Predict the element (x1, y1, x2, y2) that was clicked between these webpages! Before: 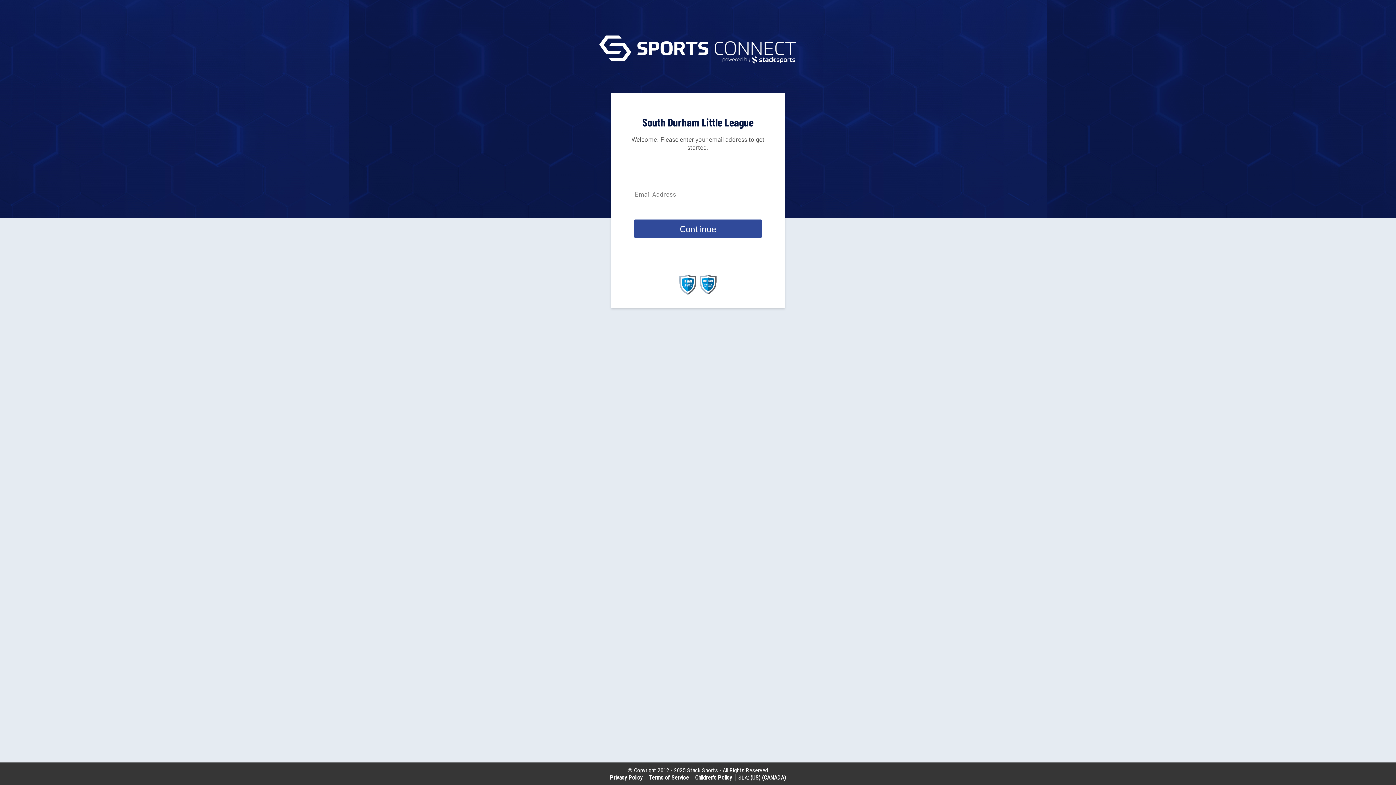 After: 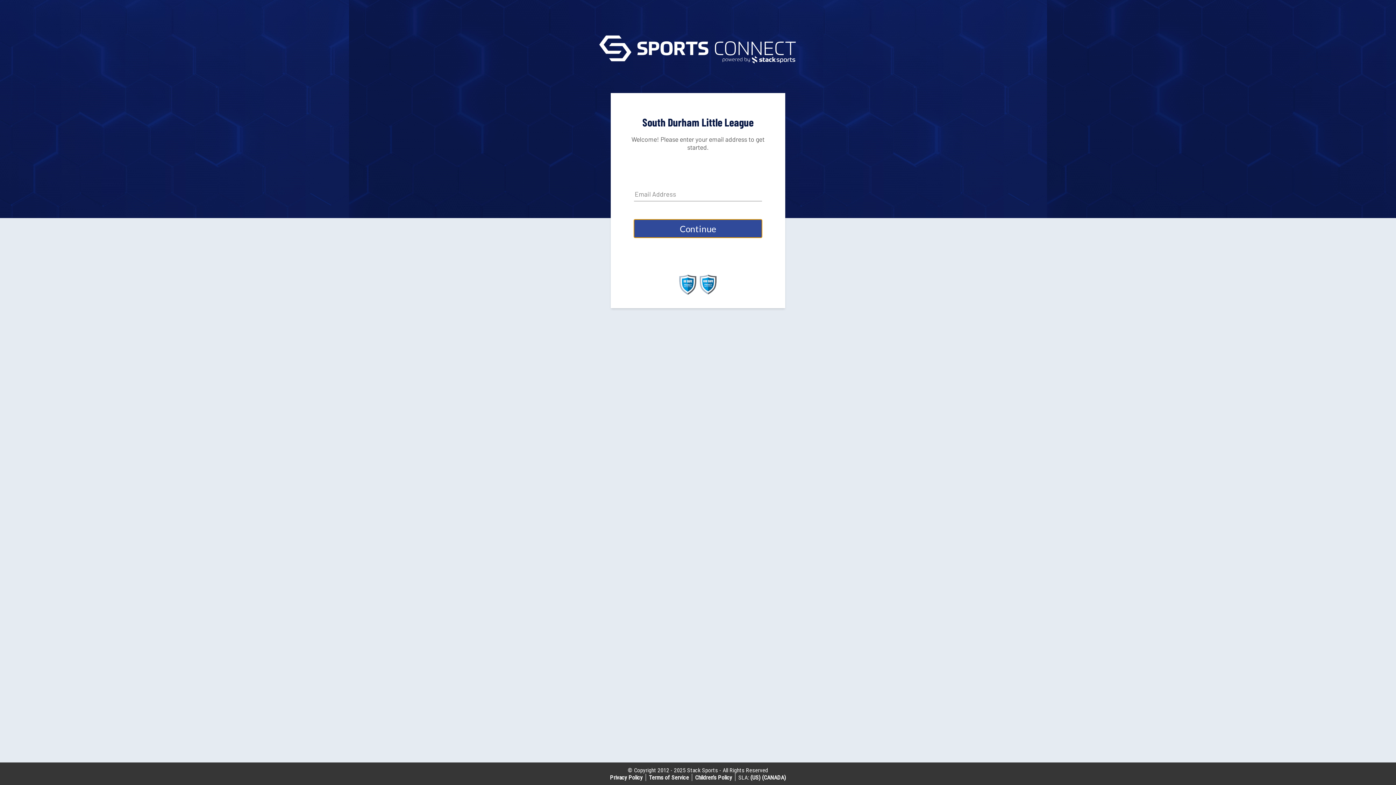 Action: label: Continue bbox: (634, 219, 762, 237)